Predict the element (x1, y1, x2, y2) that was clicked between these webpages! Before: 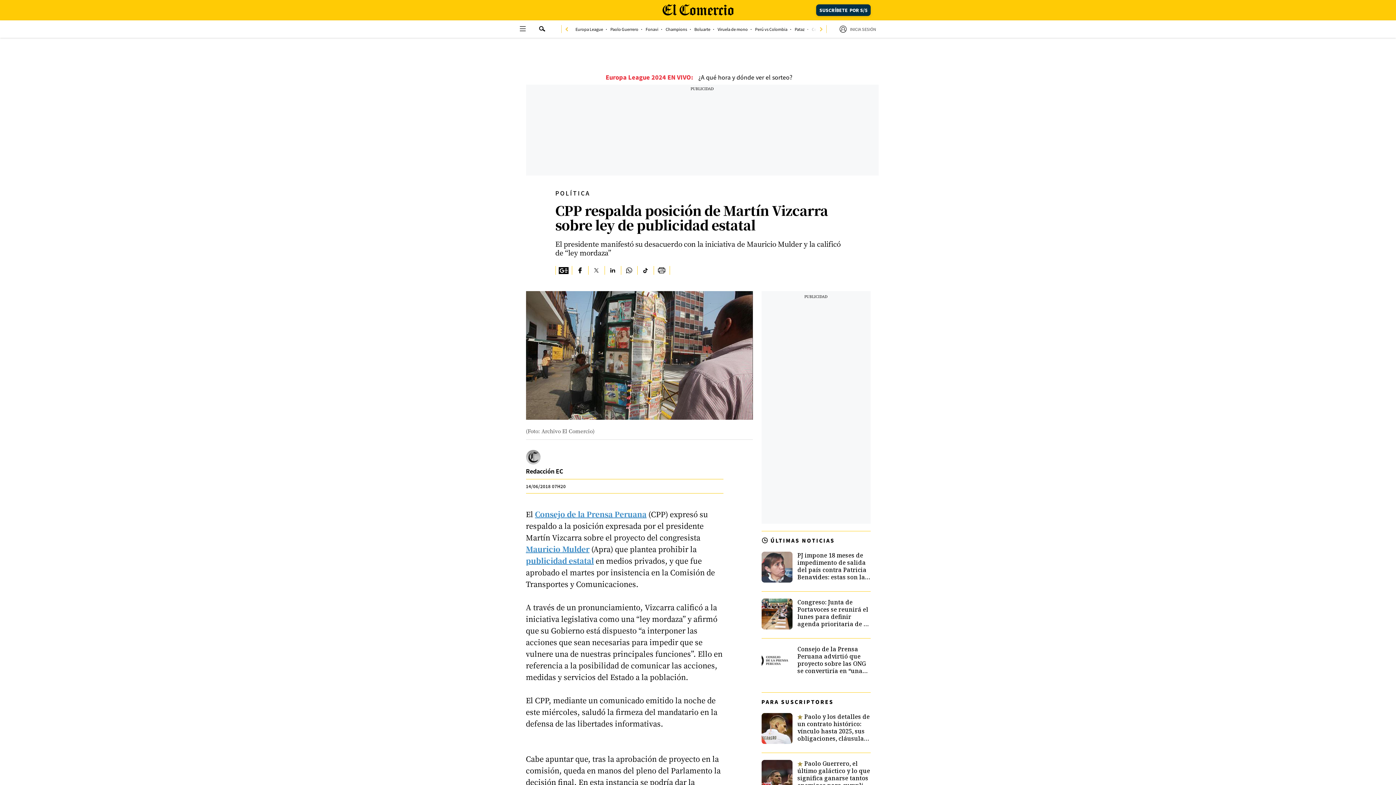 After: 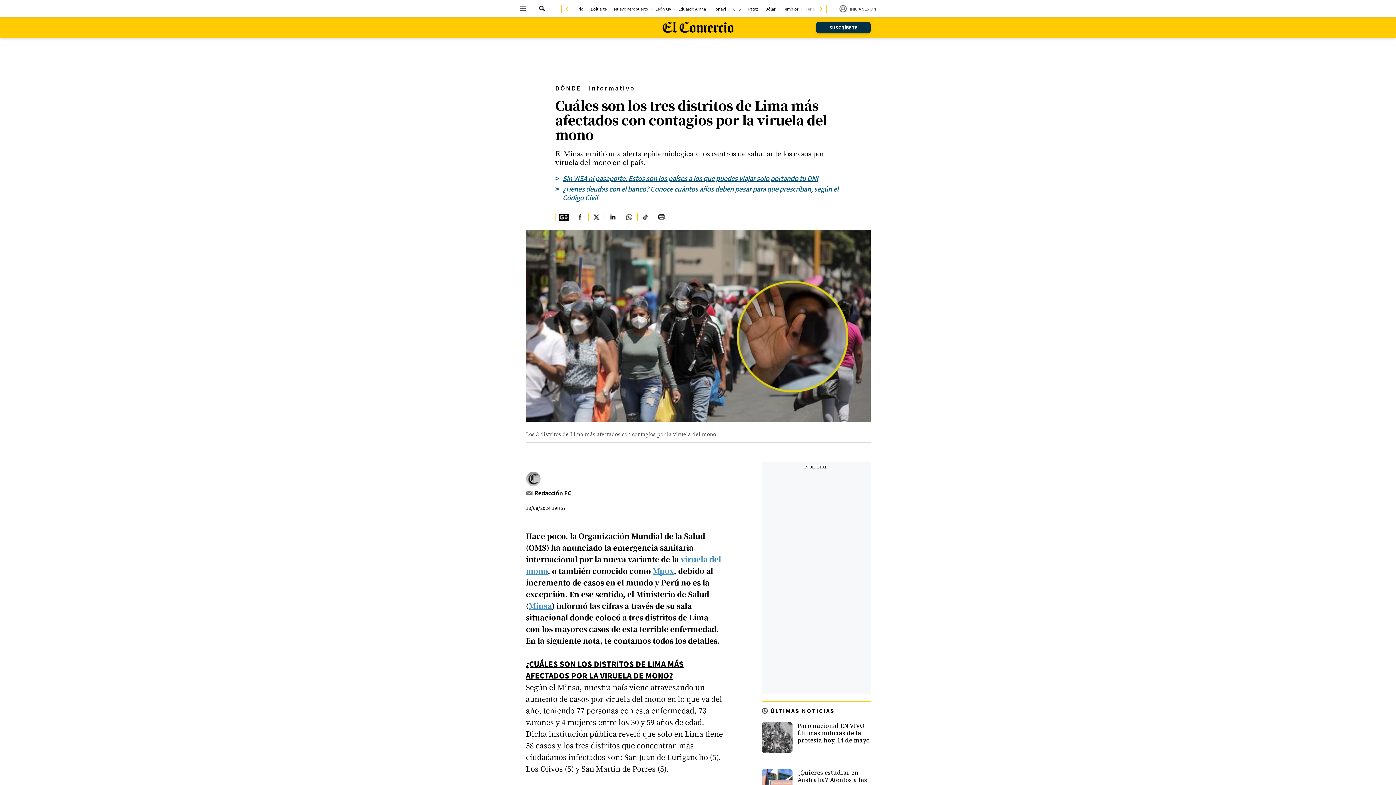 Action: label: link-nav-item bbox: (717, 27, 748, 31)